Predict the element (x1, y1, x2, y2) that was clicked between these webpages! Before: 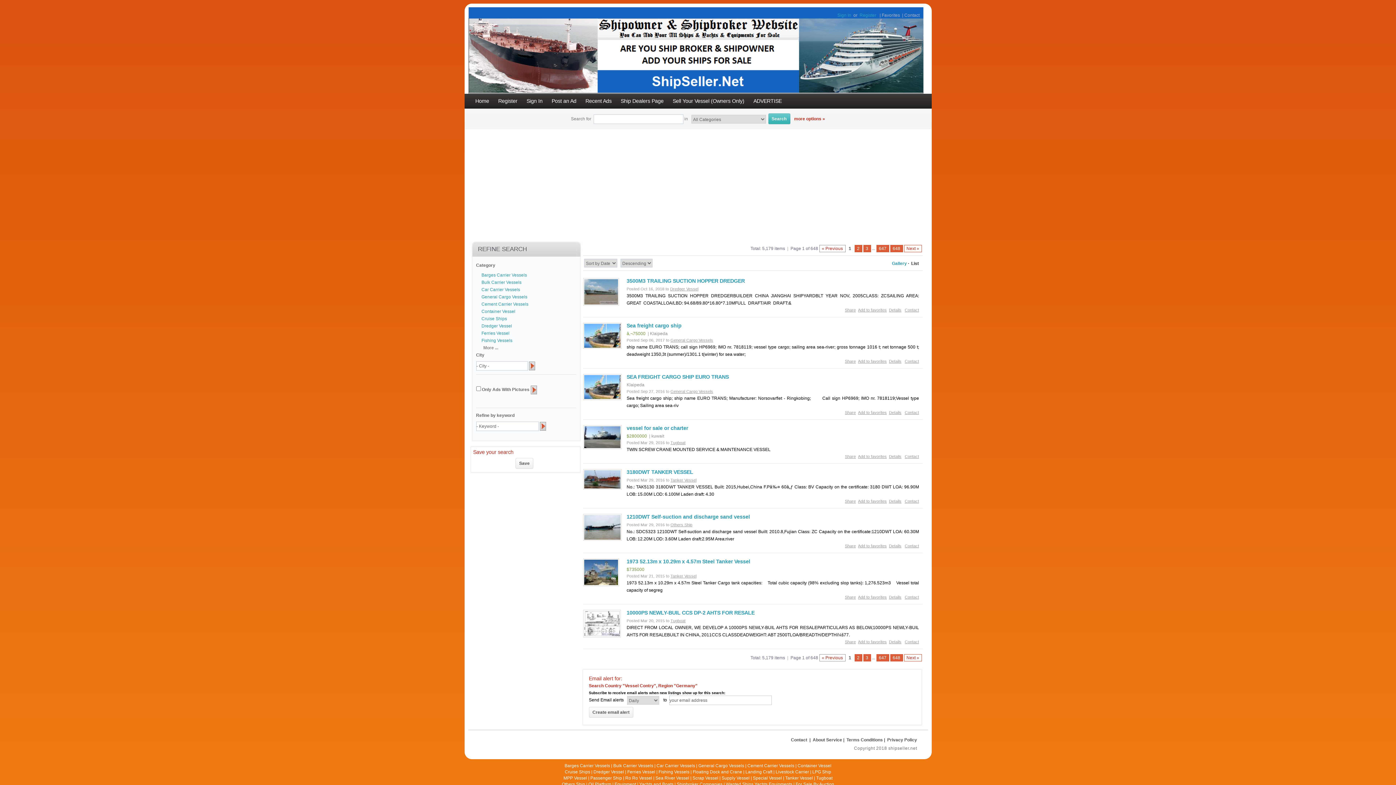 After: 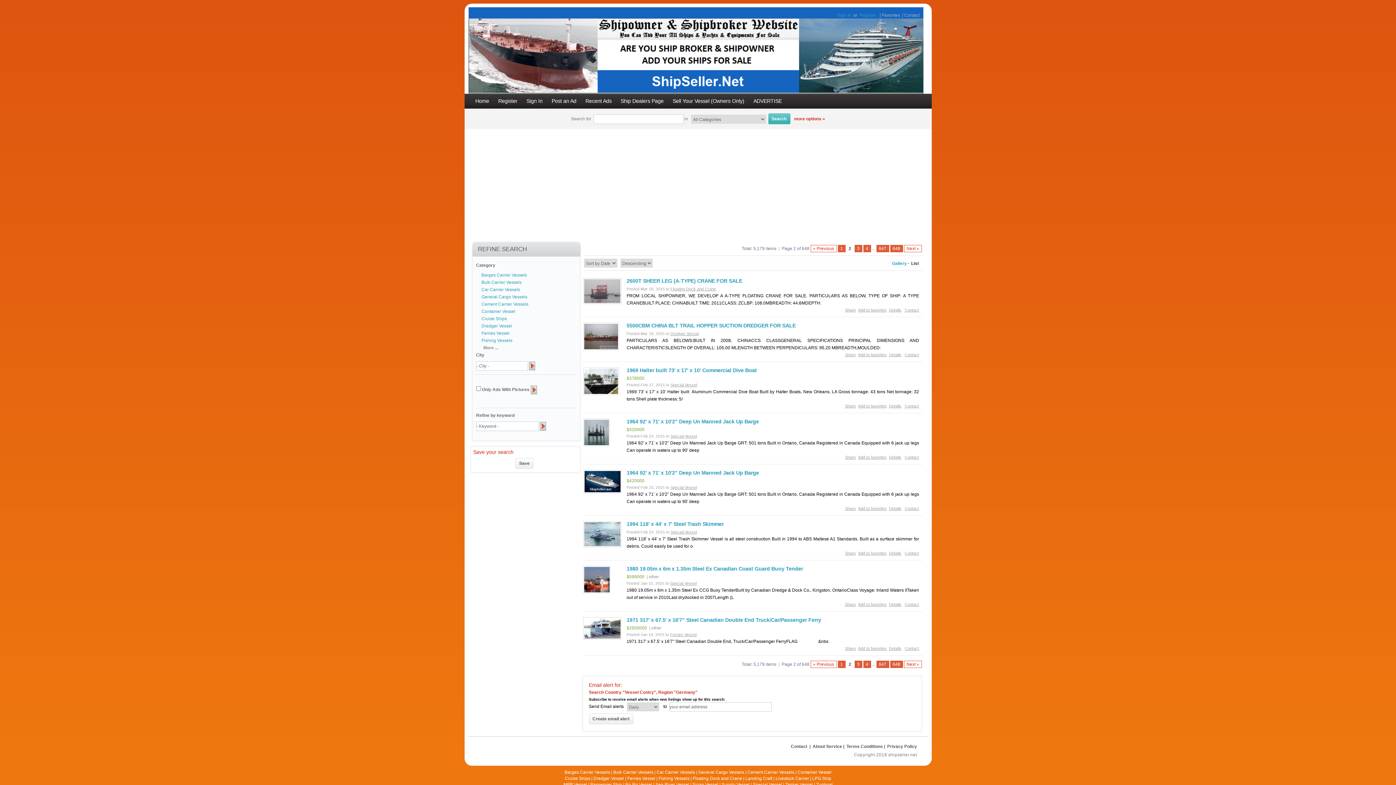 Action: label: Next » bbox: (904, 245, 922, 252)